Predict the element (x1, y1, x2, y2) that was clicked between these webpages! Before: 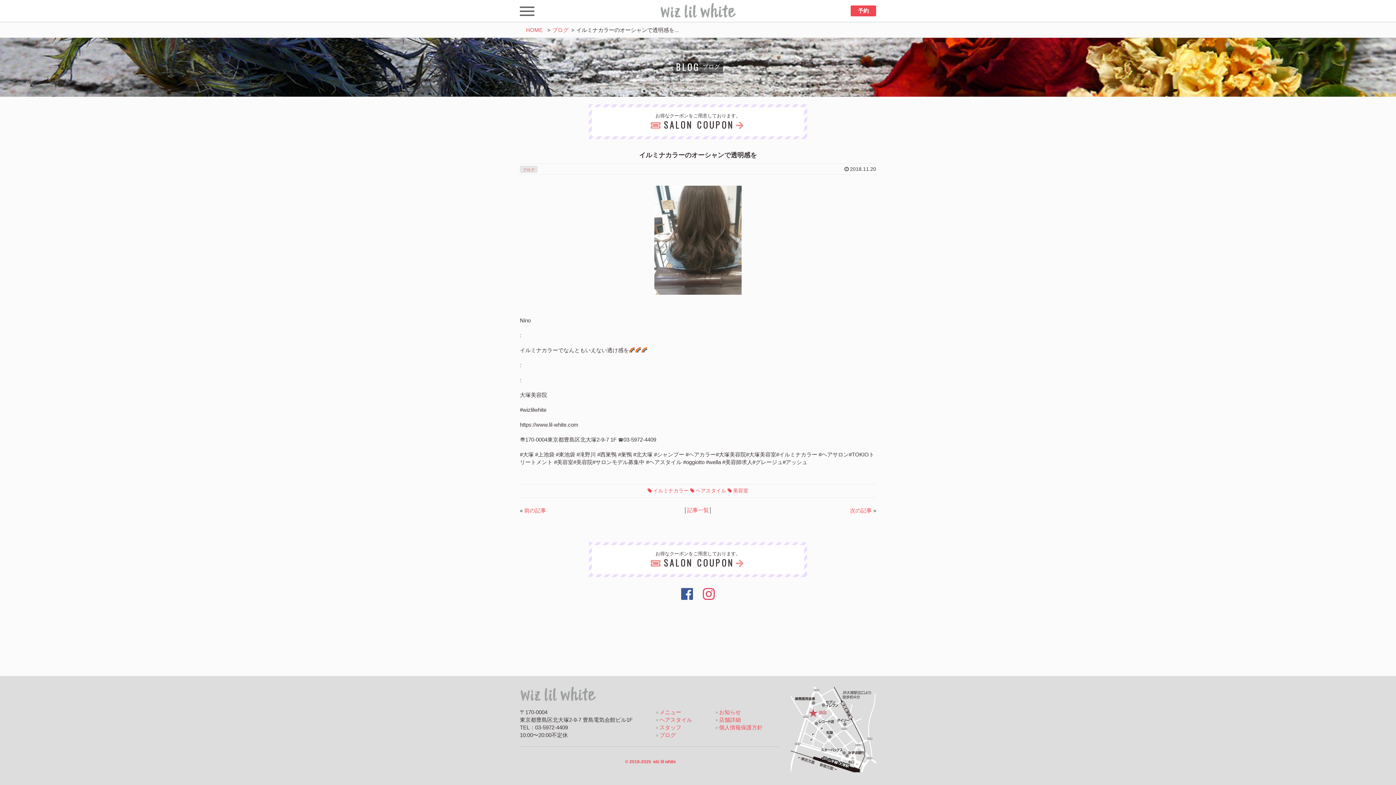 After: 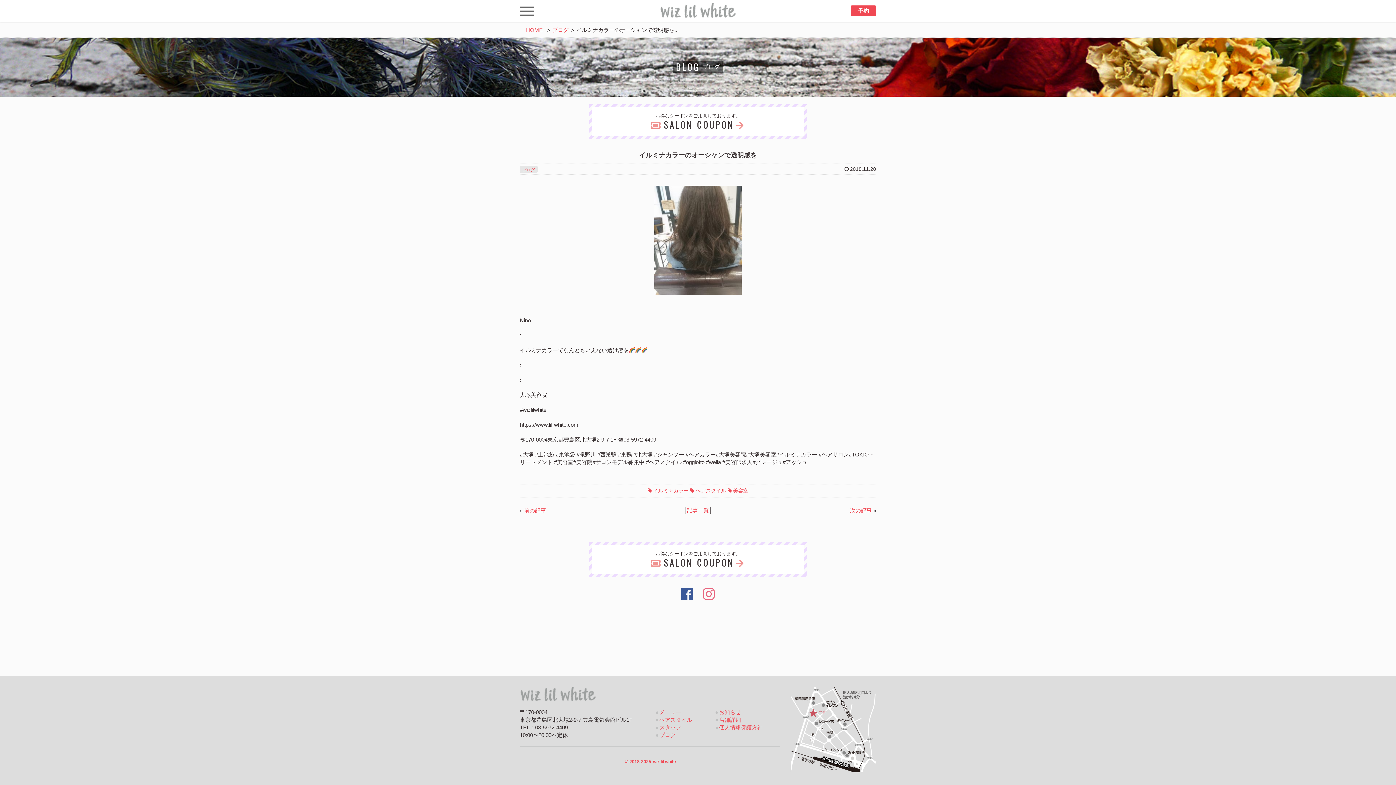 Action: bbox: (700, 586, 717, 602)